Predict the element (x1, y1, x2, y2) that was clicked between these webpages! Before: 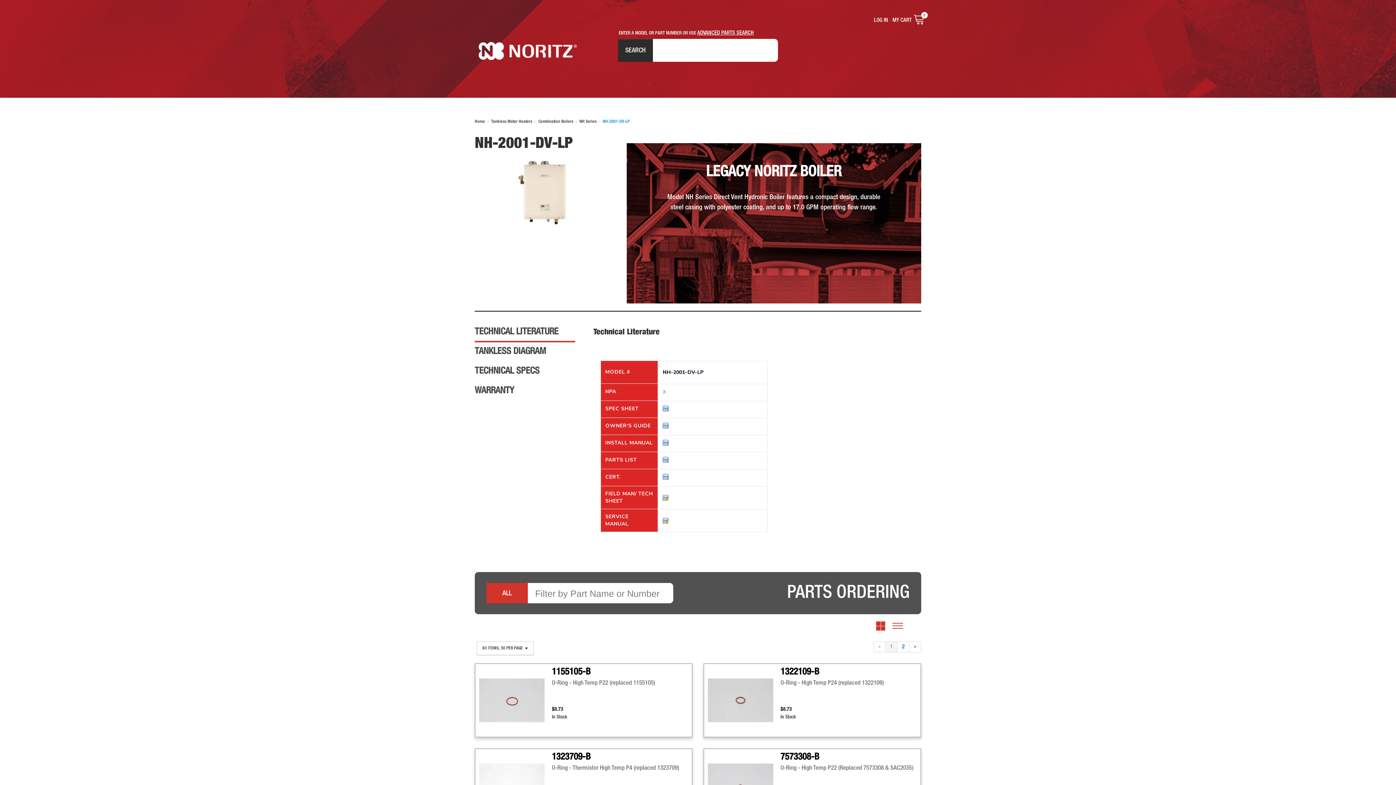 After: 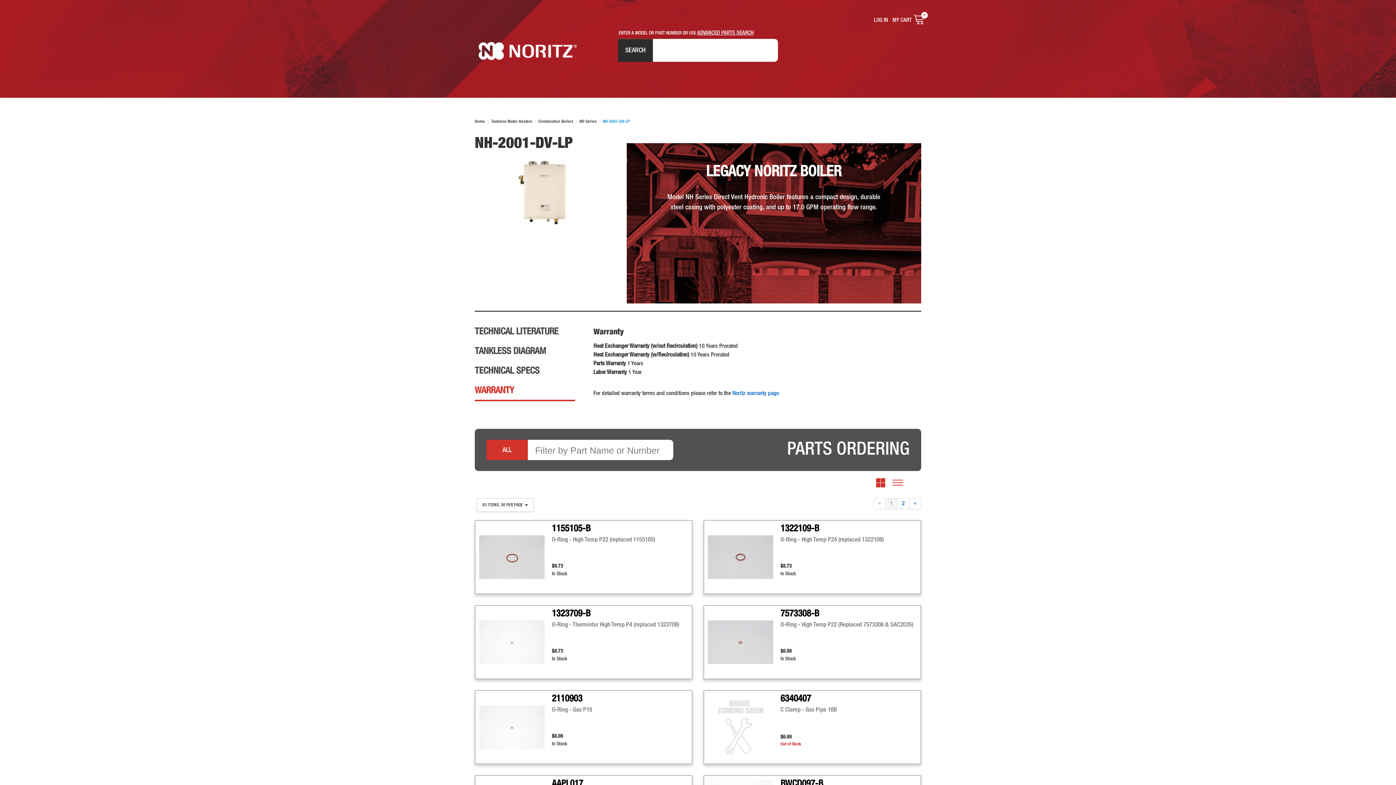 Action: bbox: (474, 381, 575, 401) label: WARRANTY